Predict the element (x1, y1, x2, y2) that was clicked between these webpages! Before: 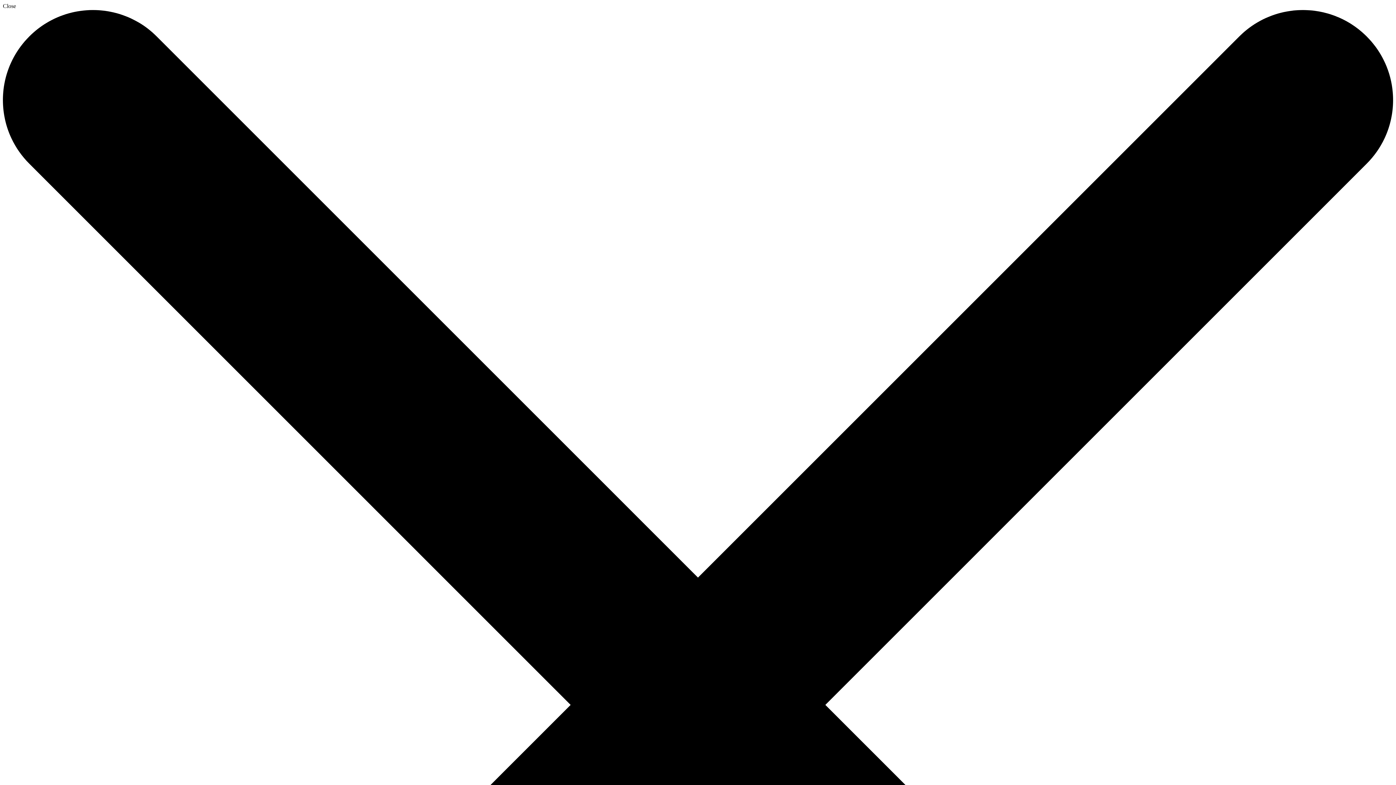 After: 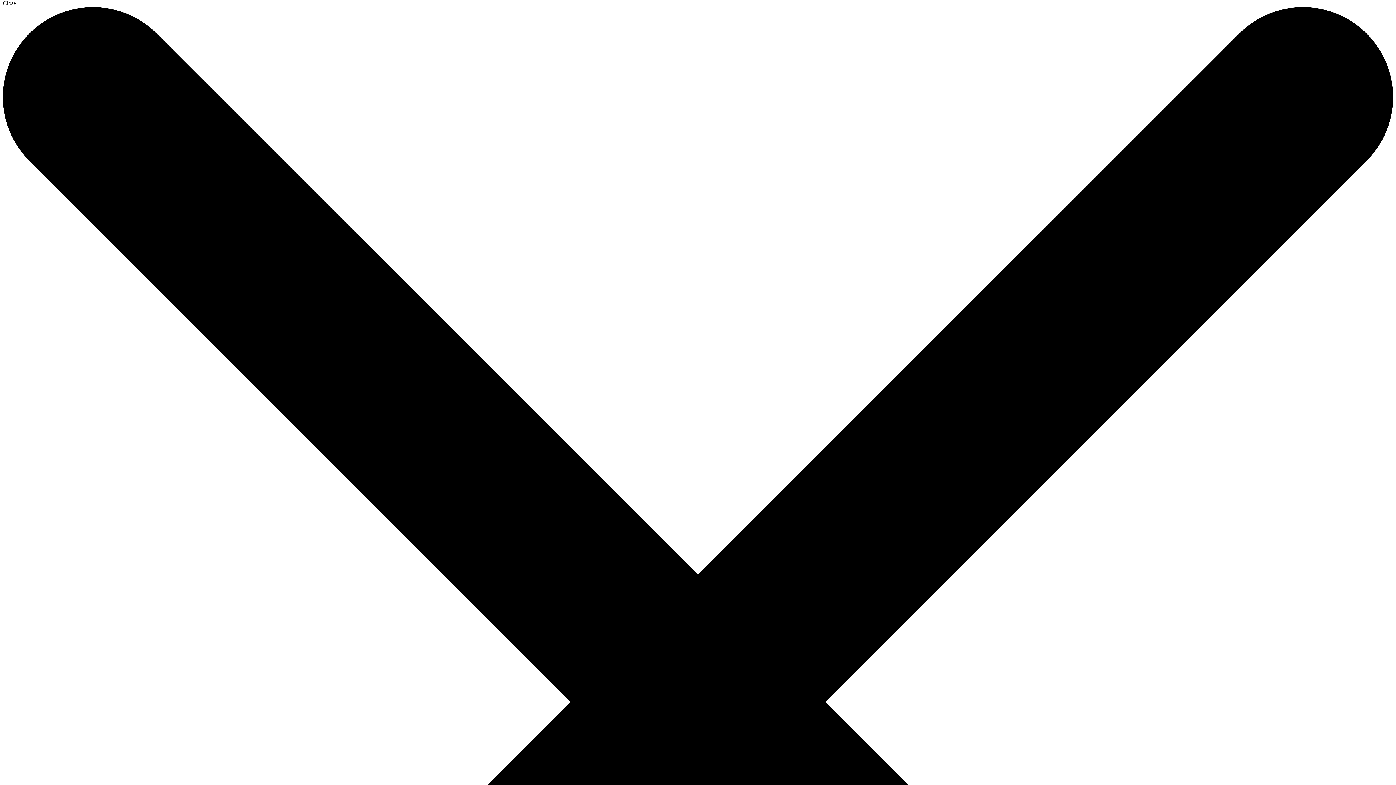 Action: bbox: (2, 2, 1393, 1399) label: Close 